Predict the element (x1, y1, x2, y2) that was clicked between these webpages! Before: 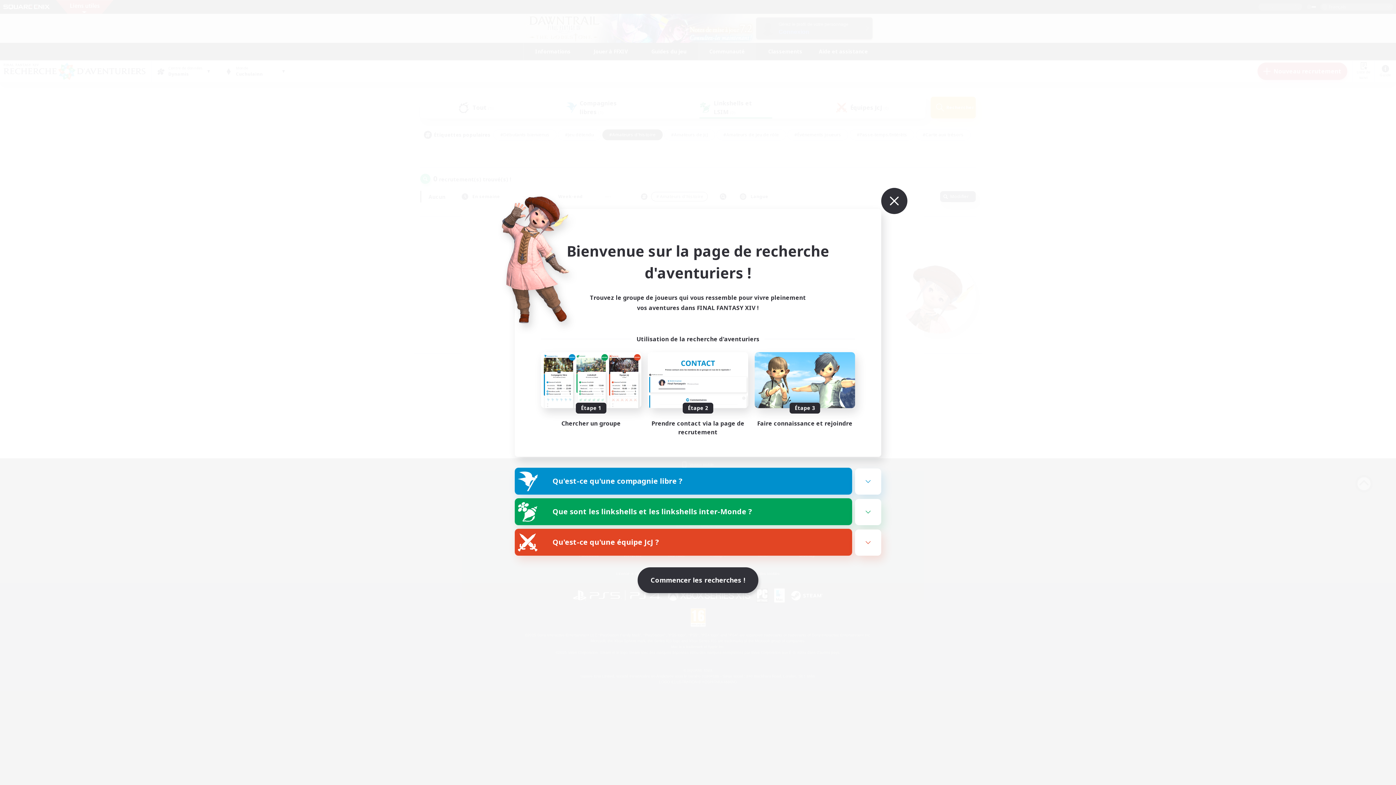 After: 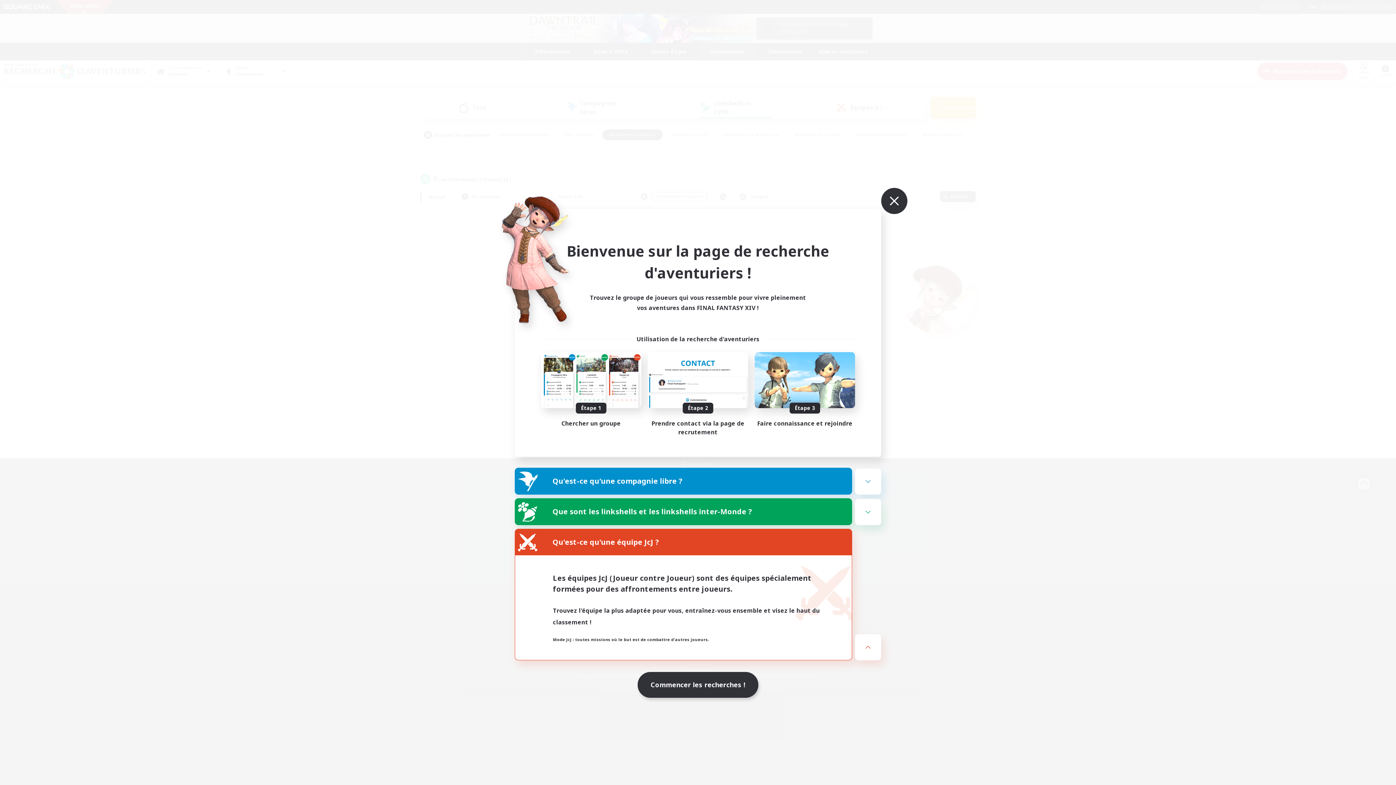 Action: bbox: (855, 529, 881, 556)